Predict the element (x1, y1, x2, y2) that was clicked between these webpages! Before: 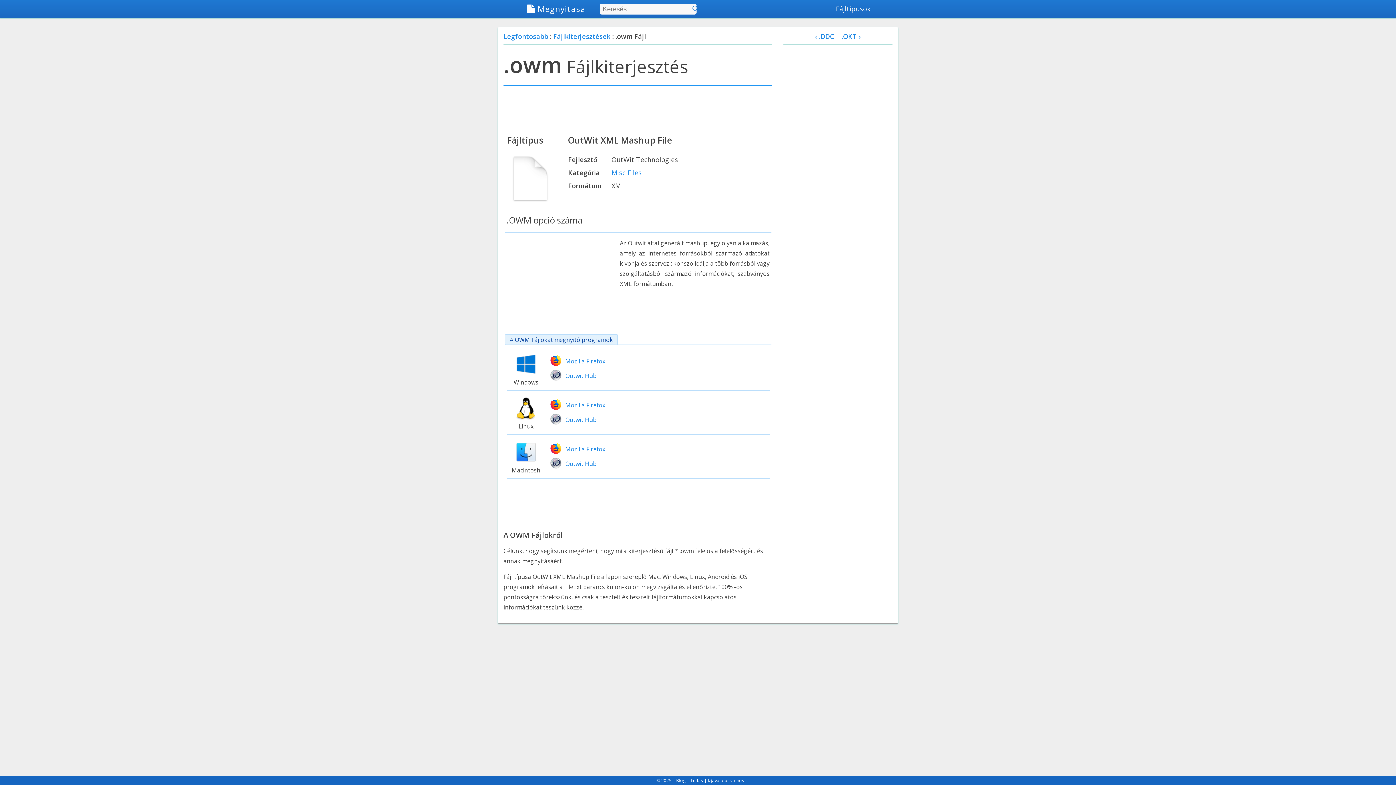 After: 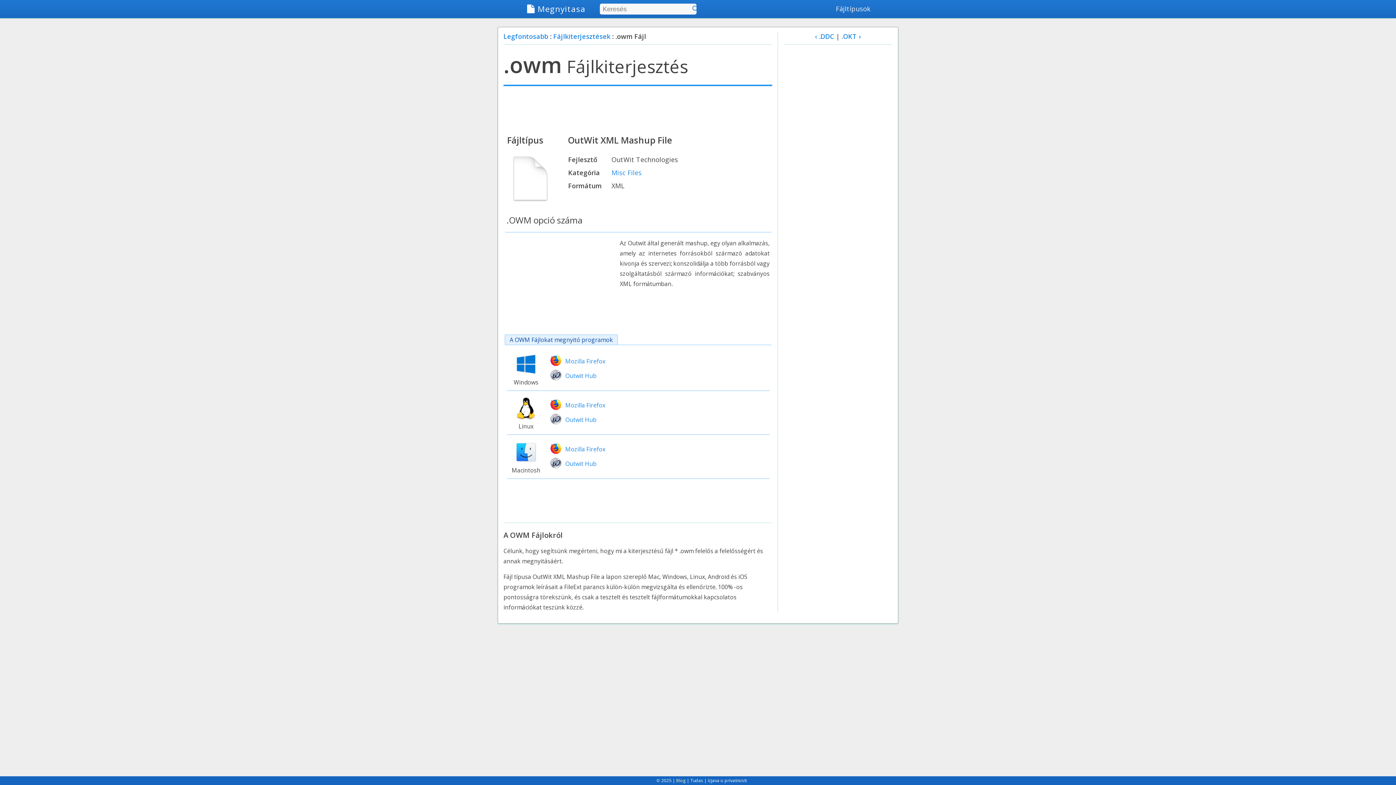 Action: bbox: (676, 777, 686, 784) label: Blog 